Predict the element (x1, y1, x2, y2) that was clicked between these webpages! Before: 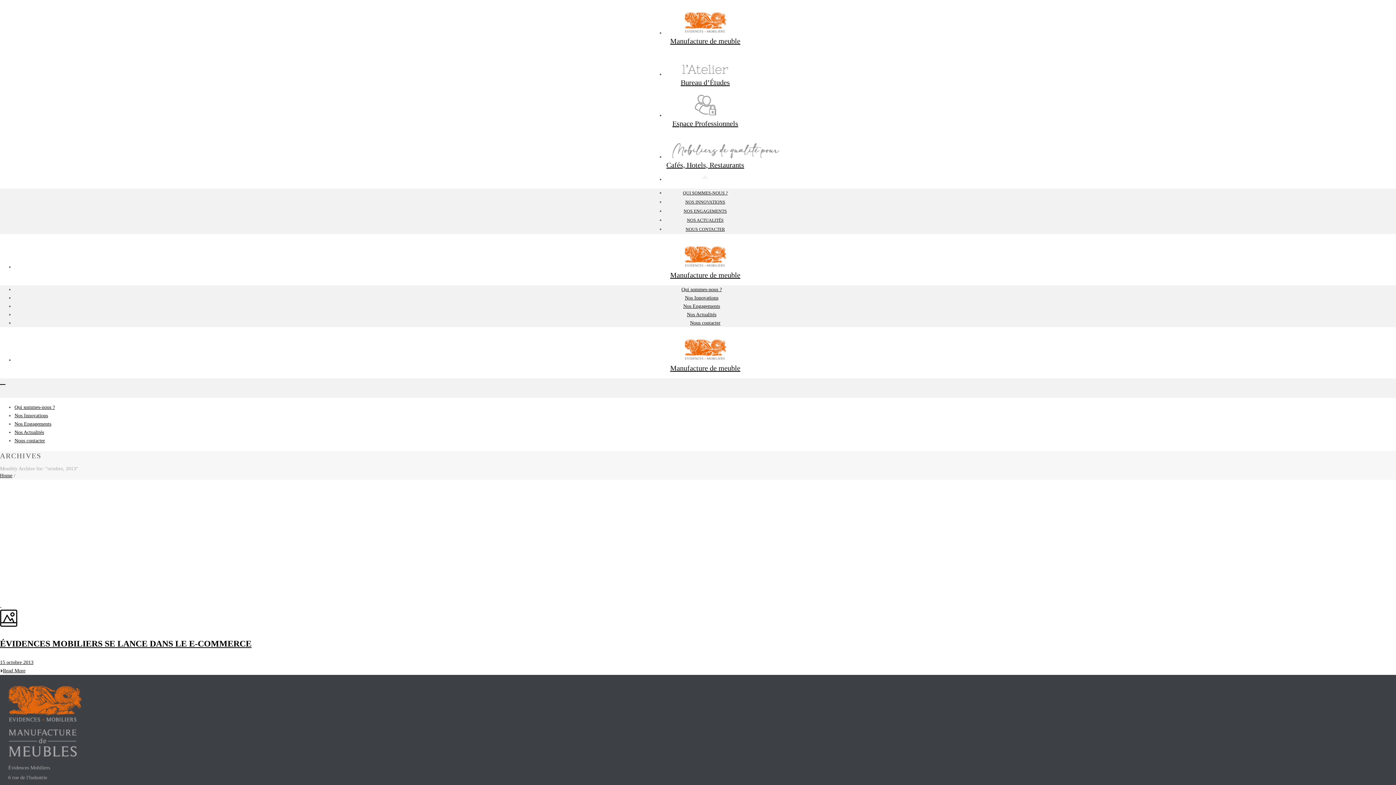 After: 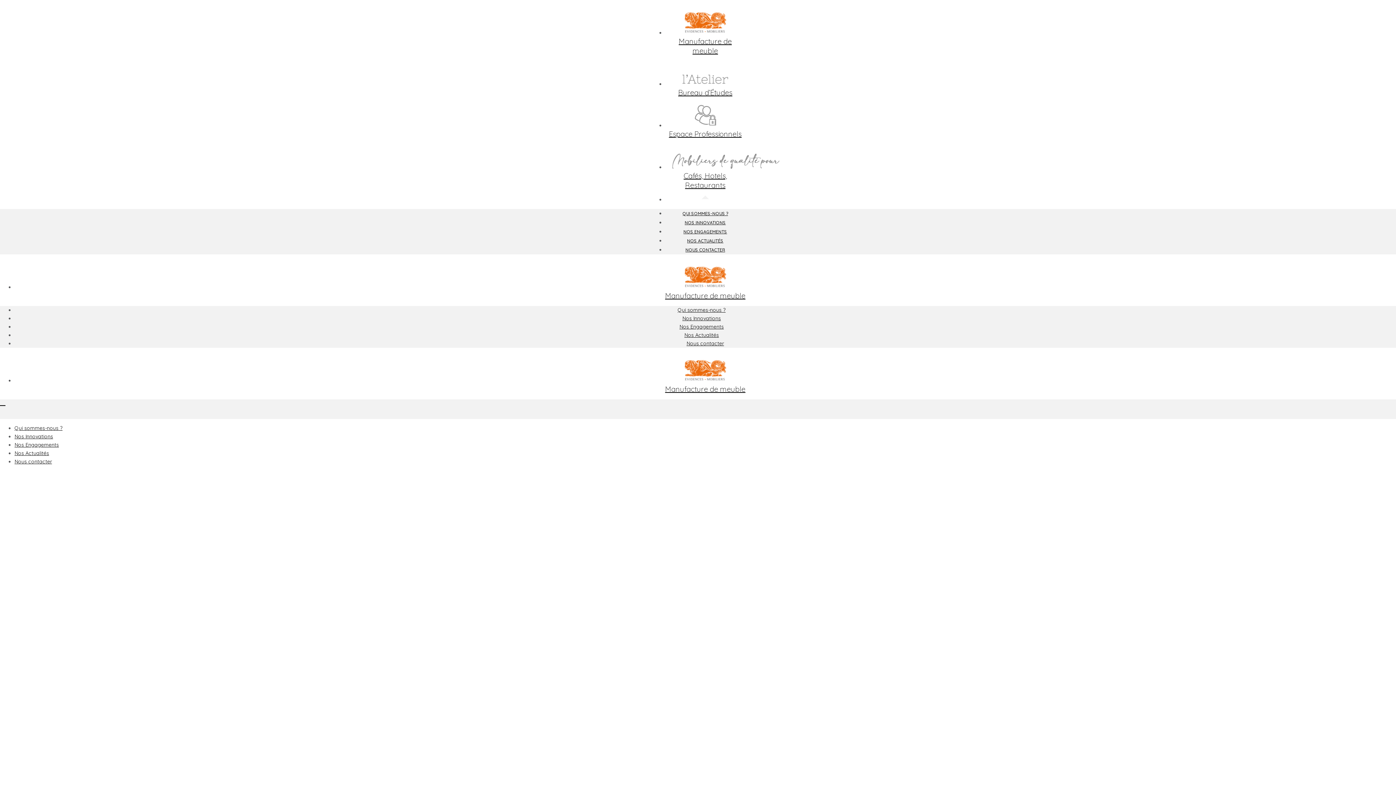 Action: bbox: (670, 258, 740, 288) label: 
Manufacture de meuble